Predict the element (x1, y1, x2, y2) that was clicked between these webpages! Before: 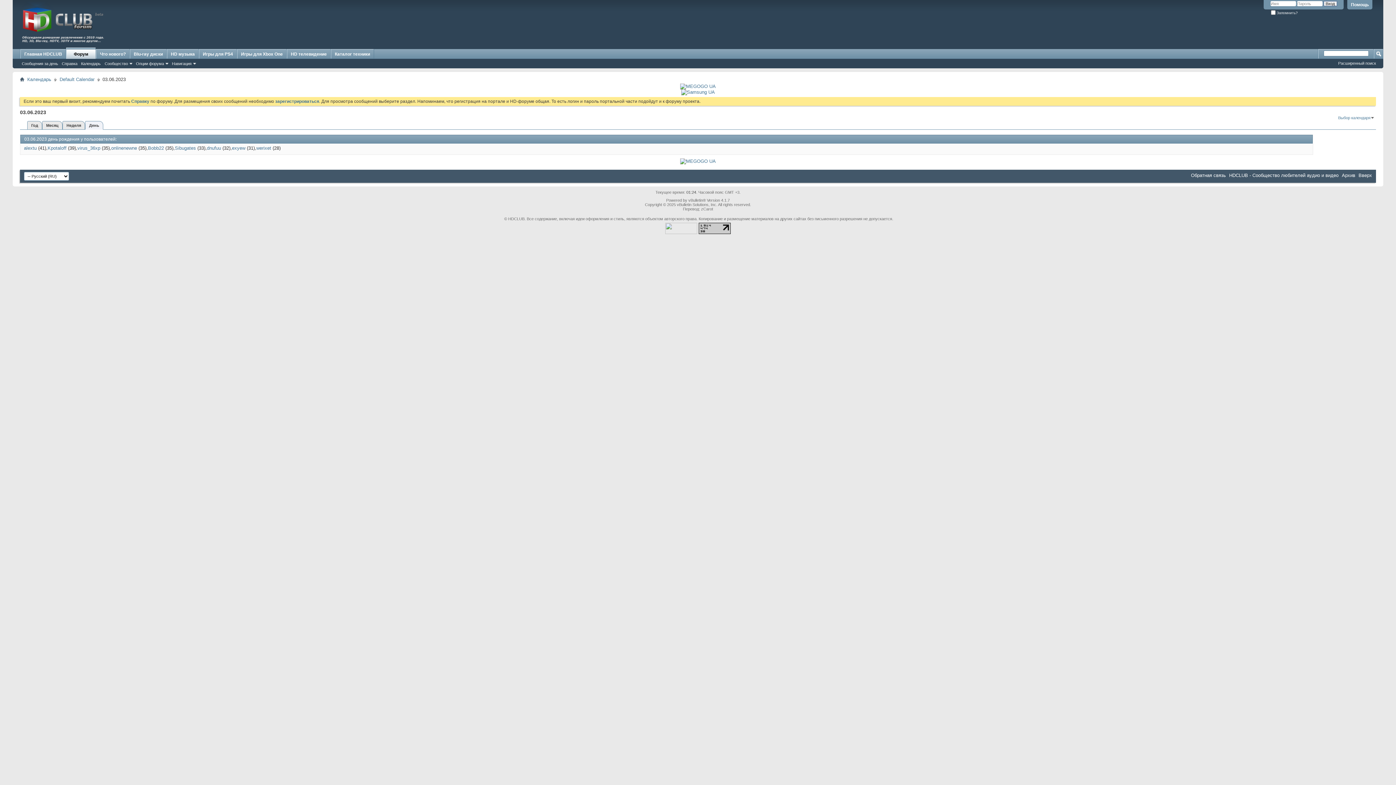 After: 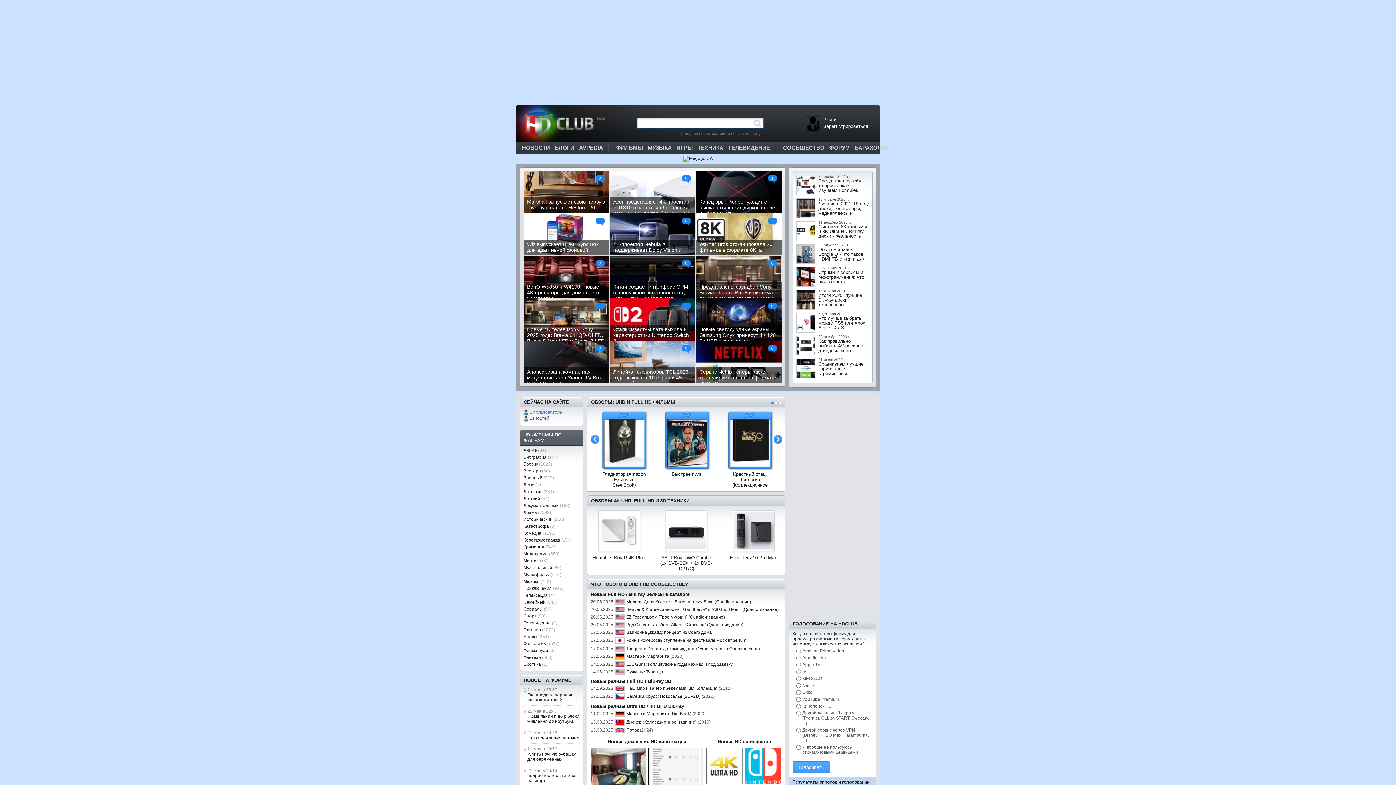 Action: label: HDCLUB - Сообщество любителей аудио и видео bbox: (1229, 172, 1338, 178)